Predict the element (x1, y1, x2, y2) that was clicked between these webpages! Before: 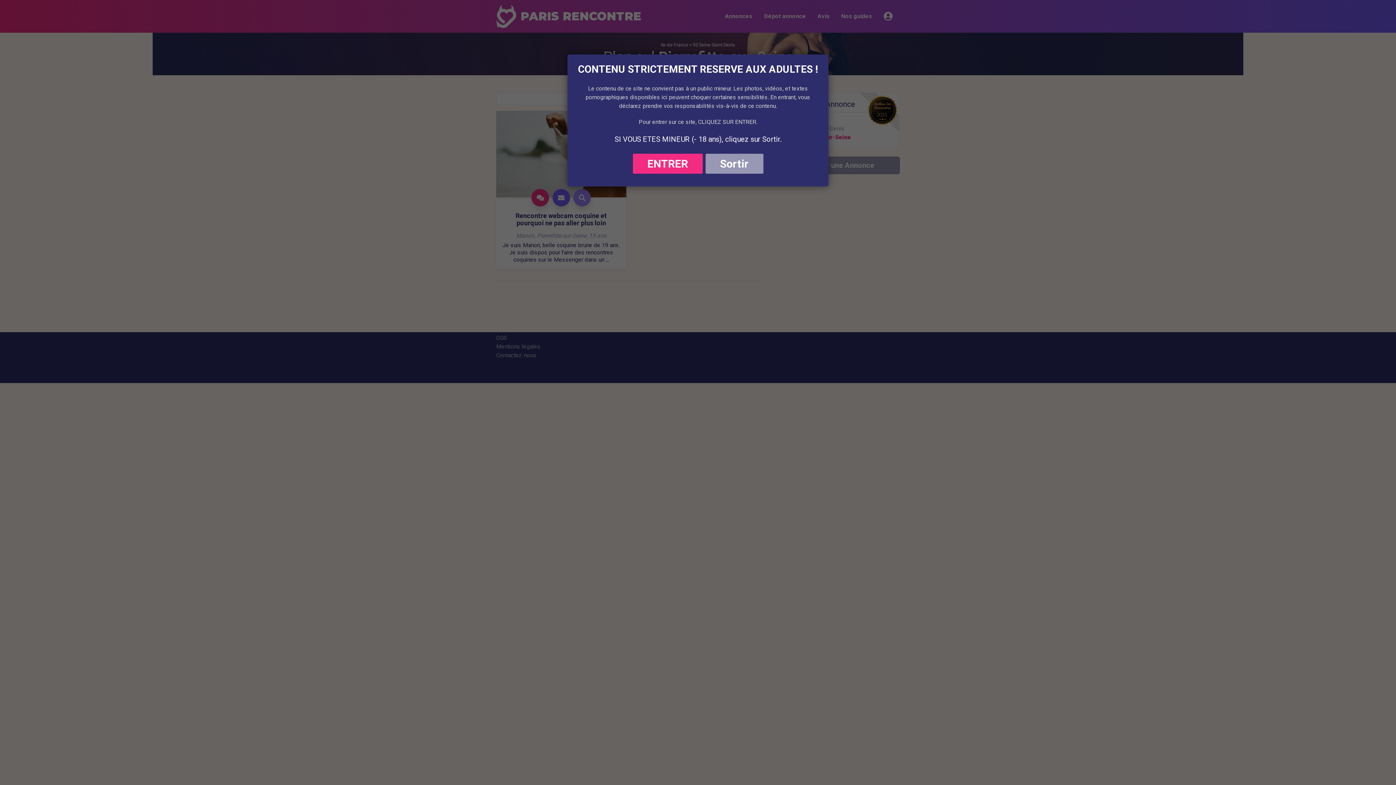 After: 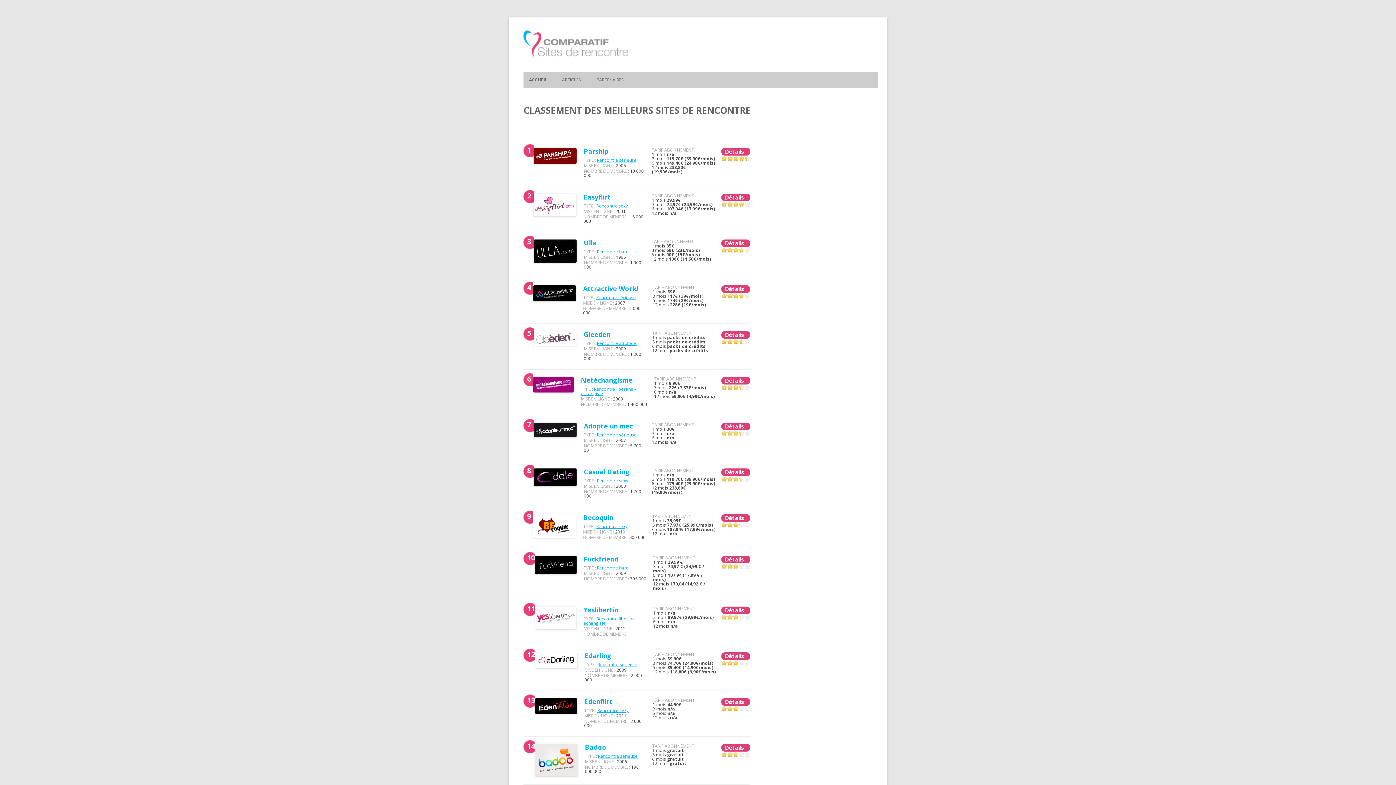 Action: label: Sortir bbox: (705, 153, 763, 173)